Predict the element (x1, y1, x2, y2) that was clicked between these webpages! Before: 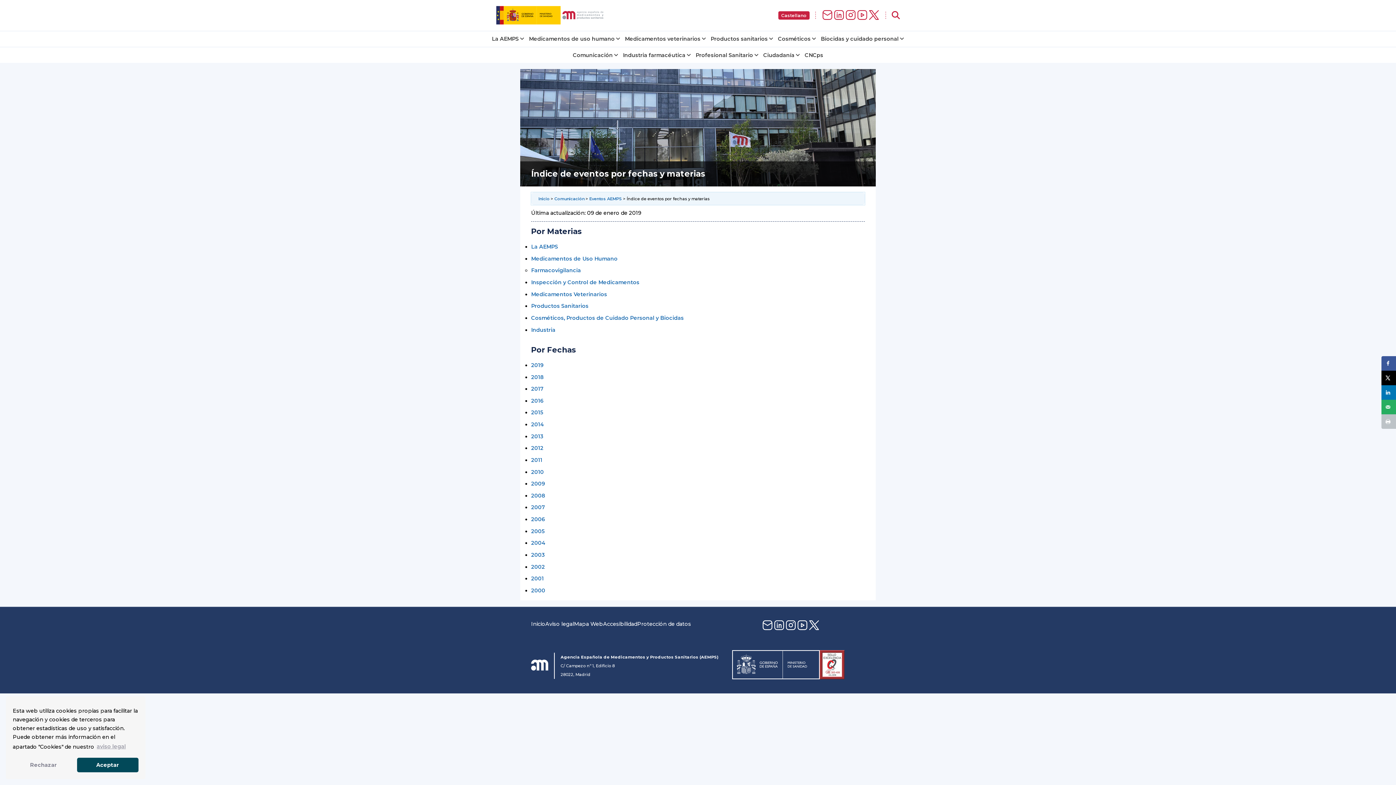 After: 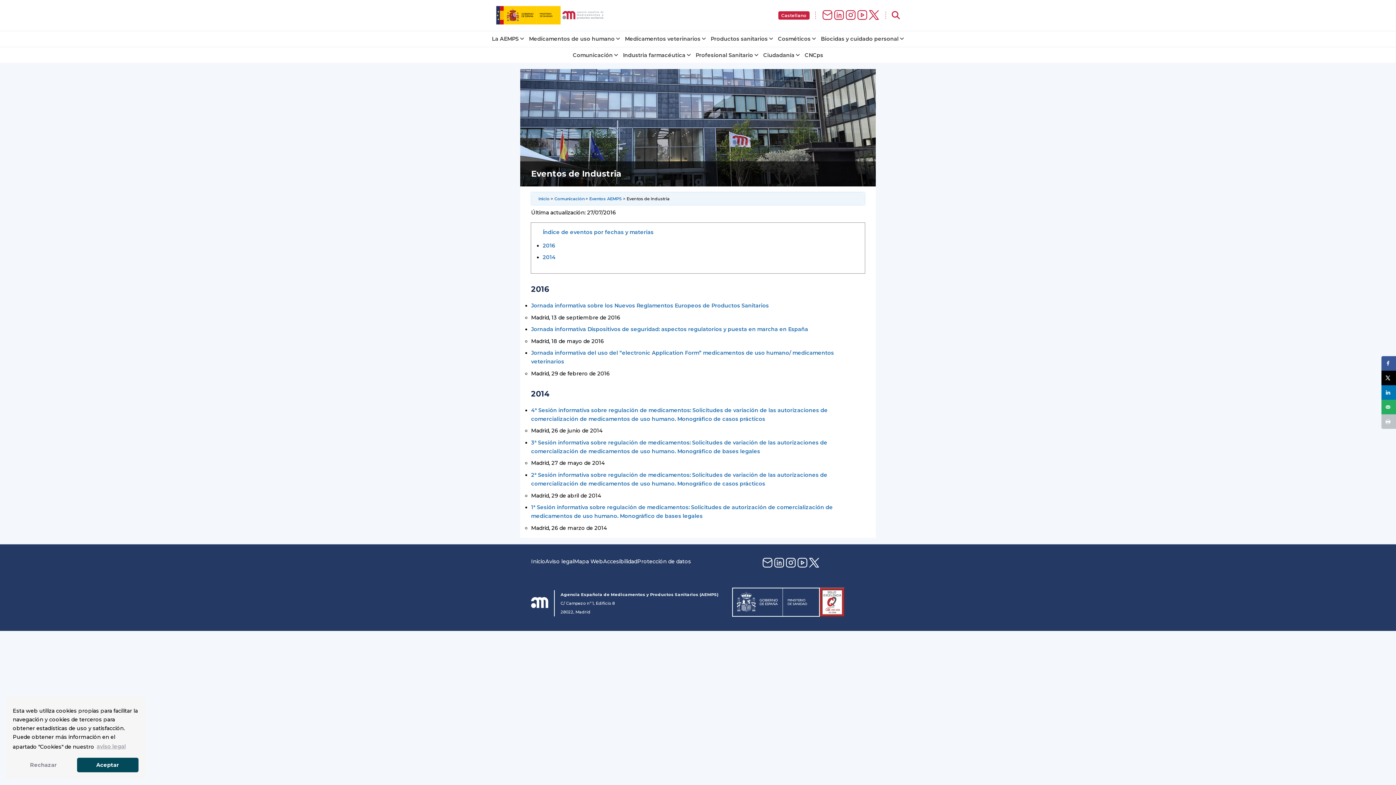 Action: bbox: (531, 326, 555, 333) label: Industria